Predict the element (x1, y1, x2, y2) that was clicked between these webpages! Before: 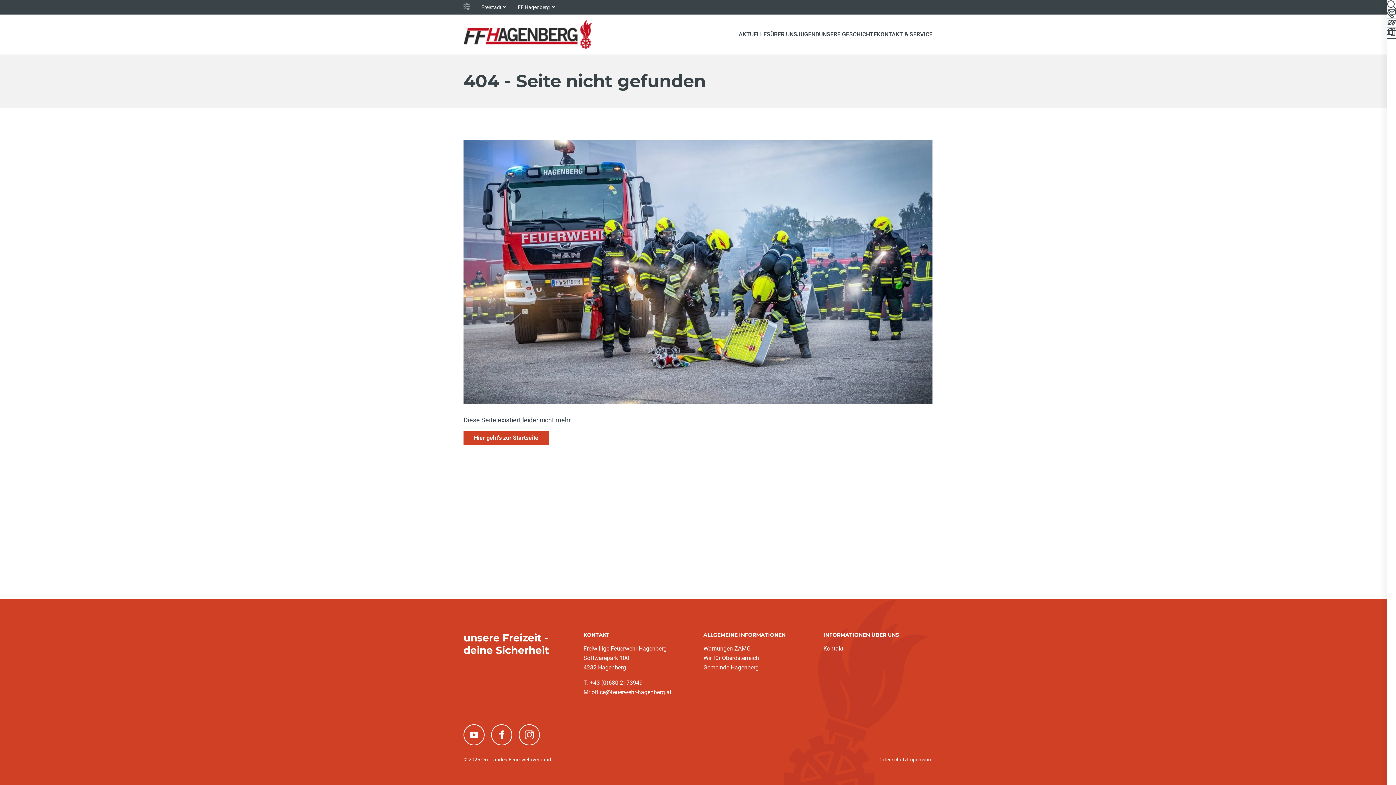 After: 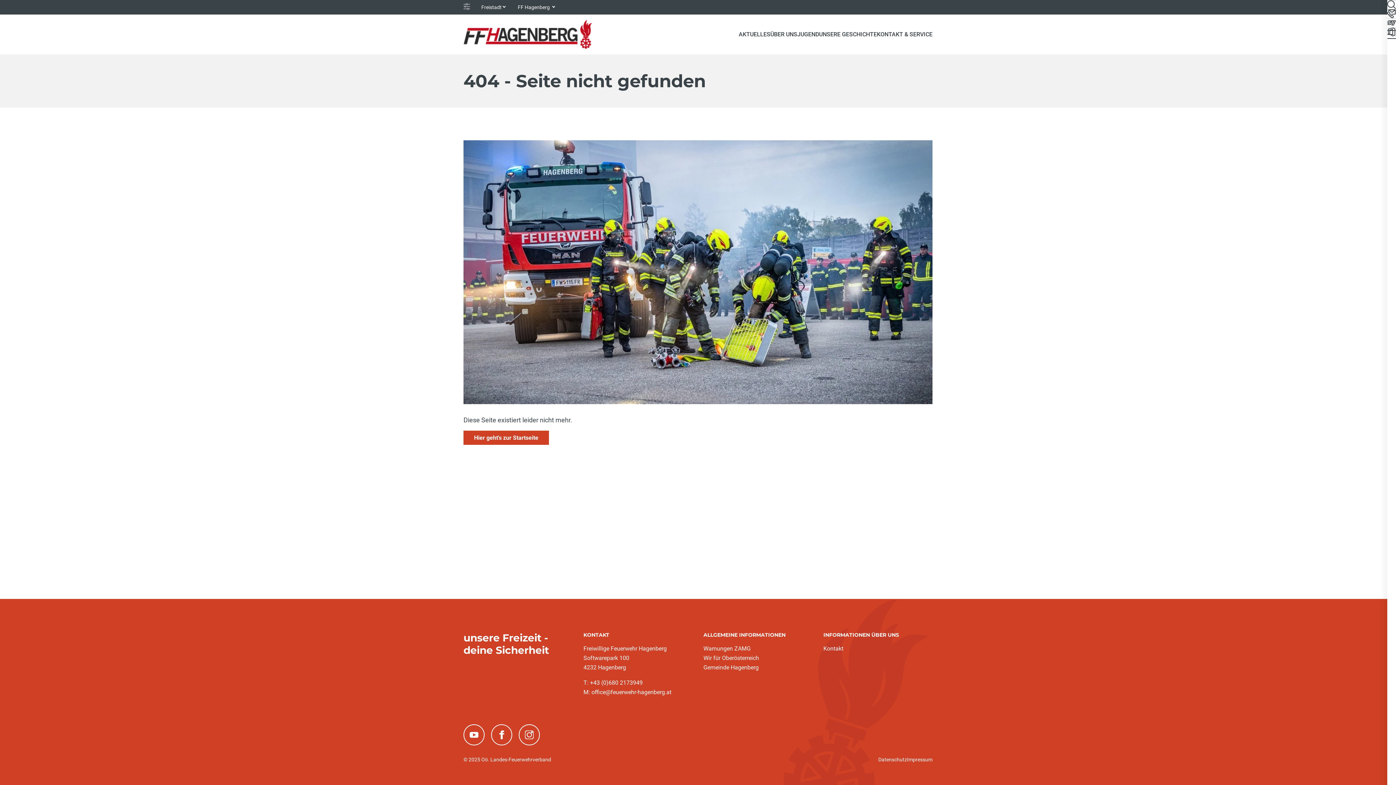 Action: bbox: (491, 724, 512, 745) label: (neues Fenster)